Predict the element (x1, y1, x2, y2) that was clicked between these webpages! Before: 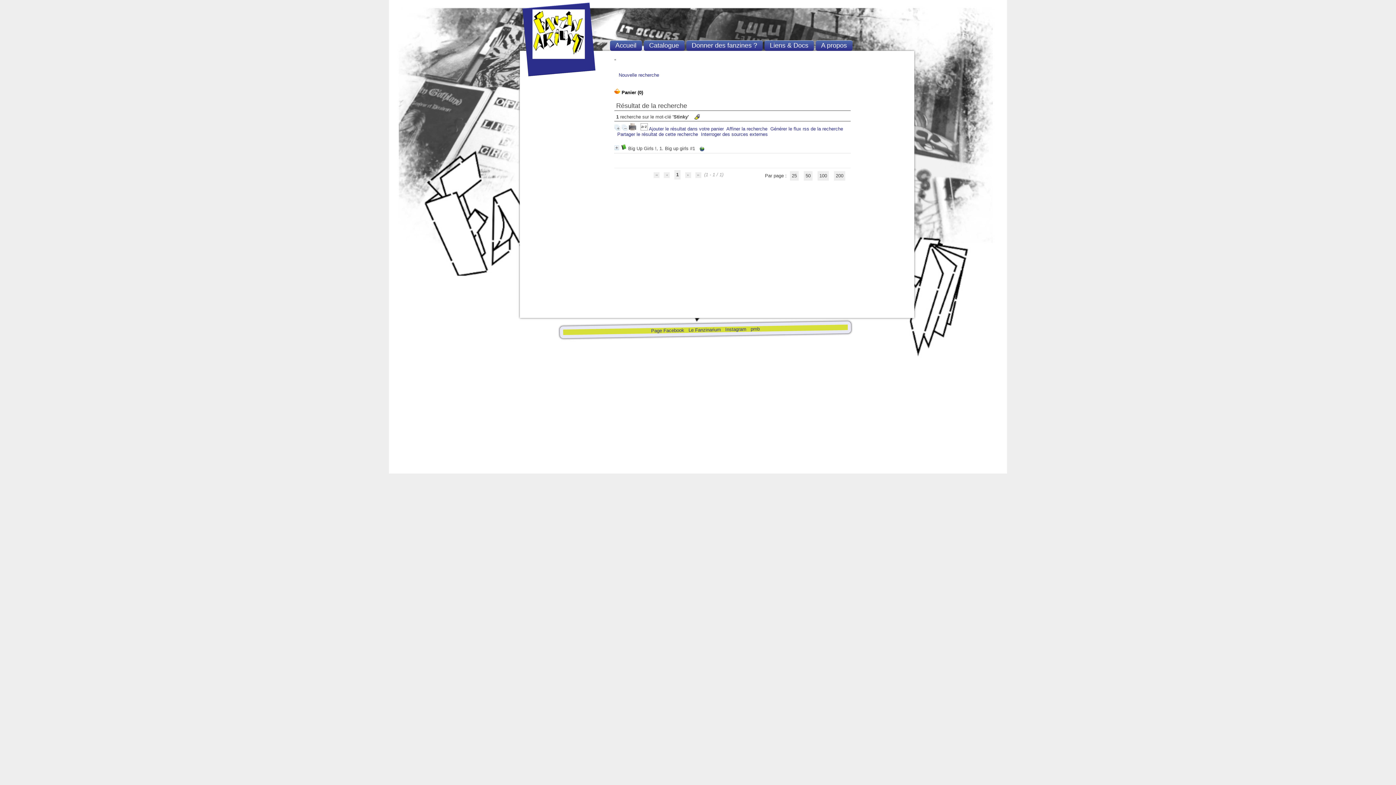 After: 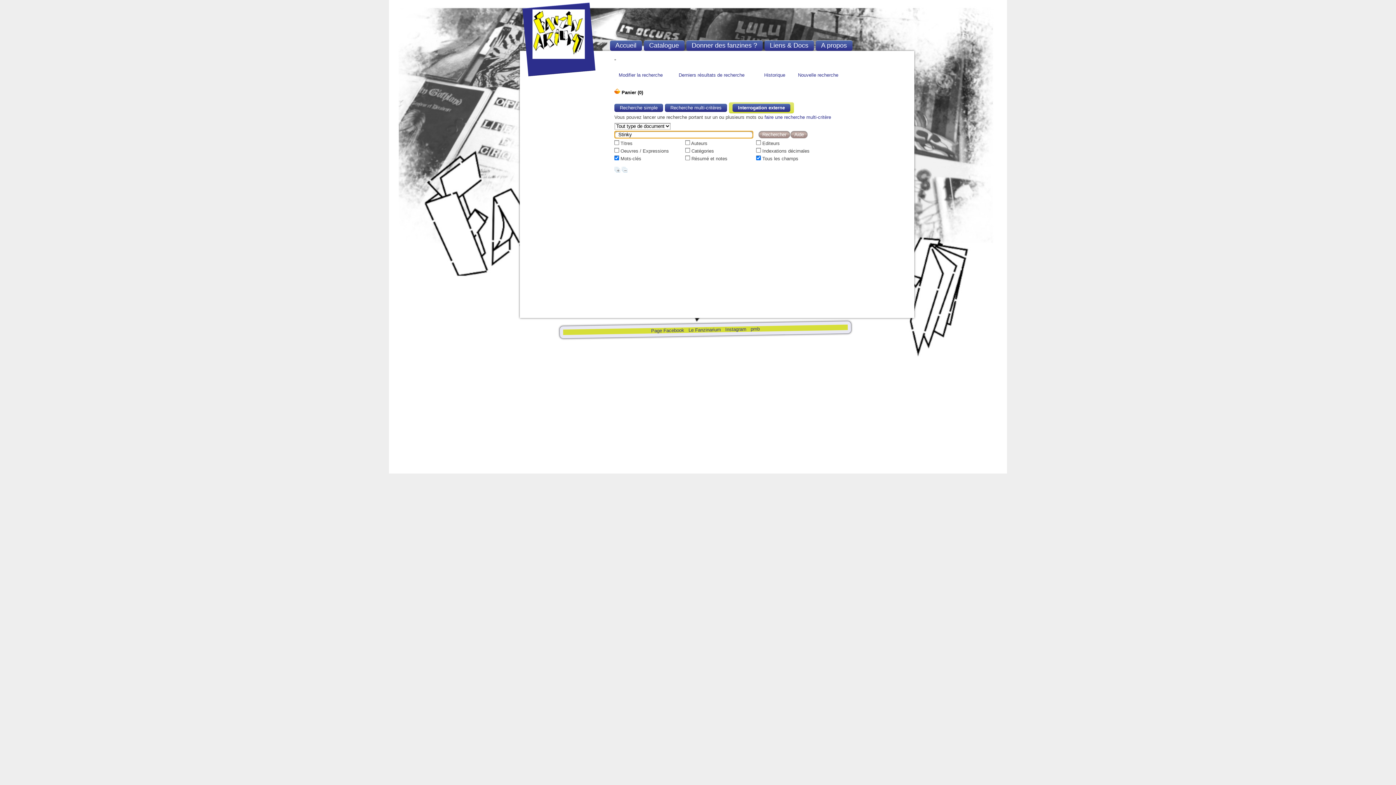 Action: bbox: (701, 131, 768, 137) label: Interroger des sources externes